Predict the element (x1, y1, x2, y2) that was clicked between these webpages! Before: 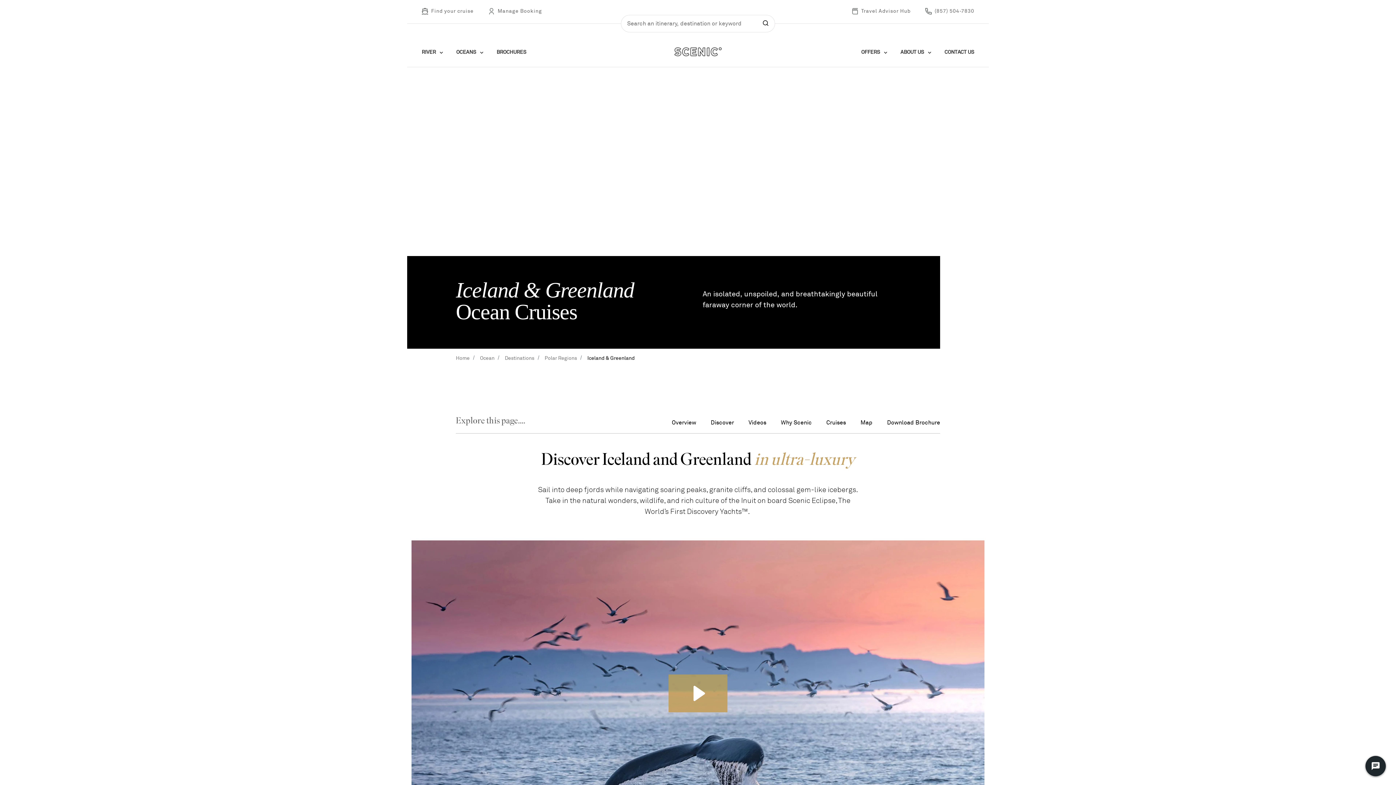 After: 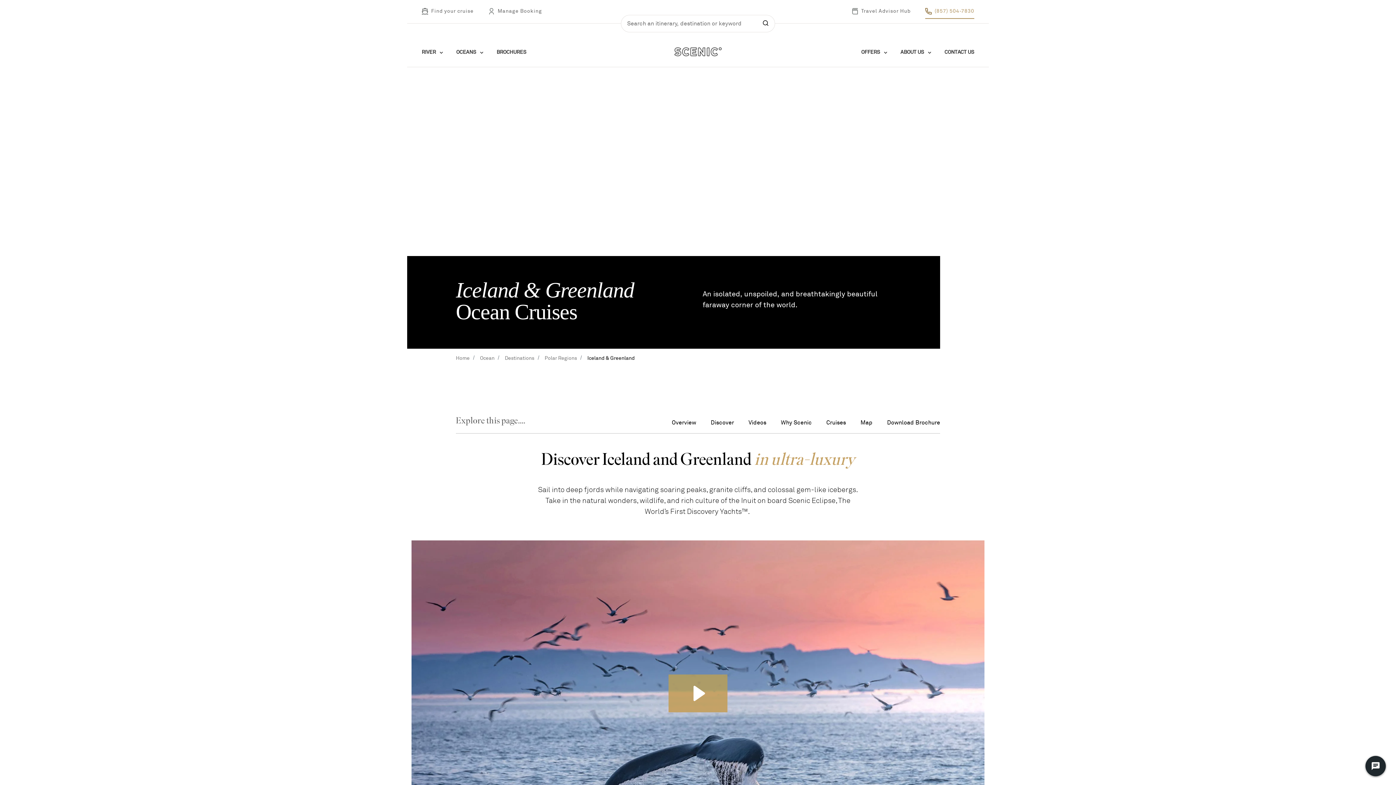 Action: bbox: (925, 4, 974, 19) label:  (857) 504-7830